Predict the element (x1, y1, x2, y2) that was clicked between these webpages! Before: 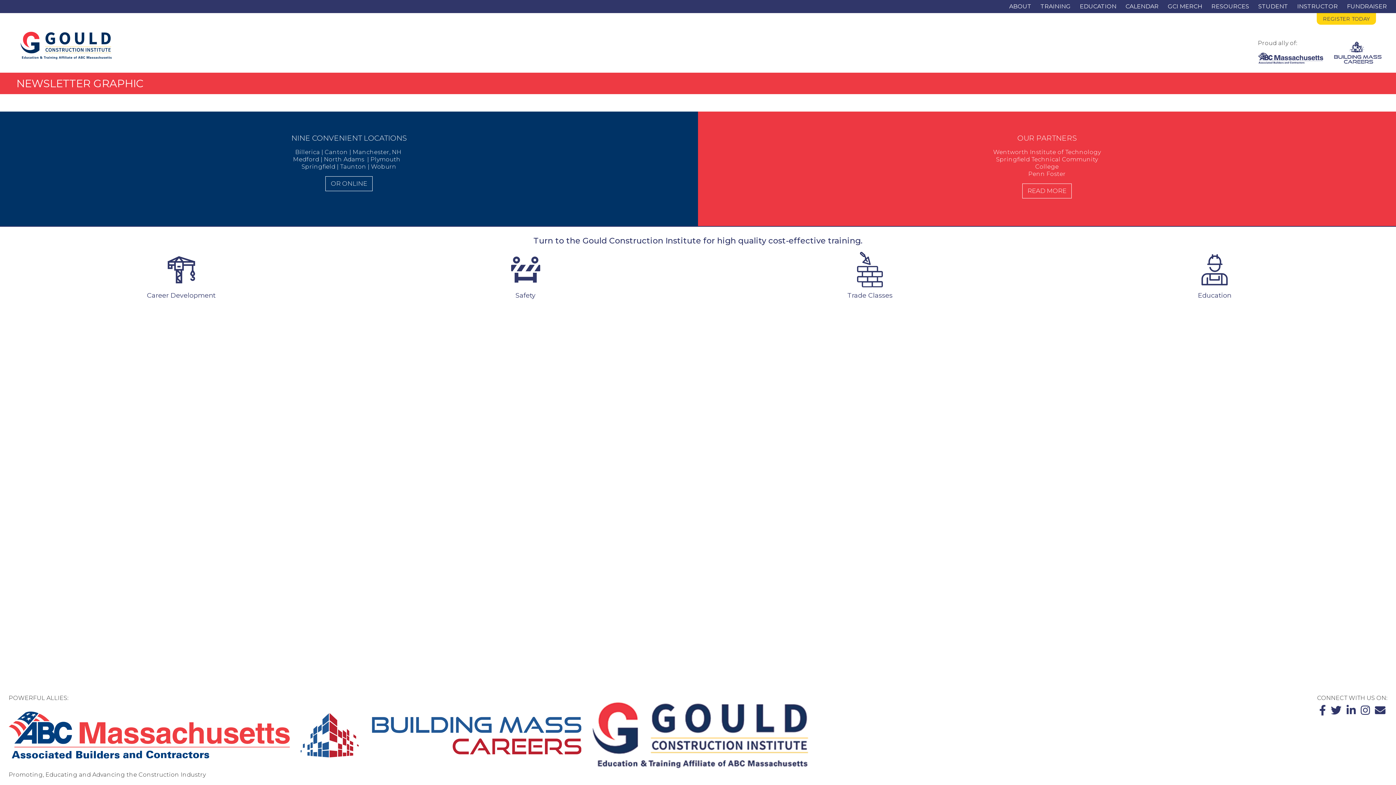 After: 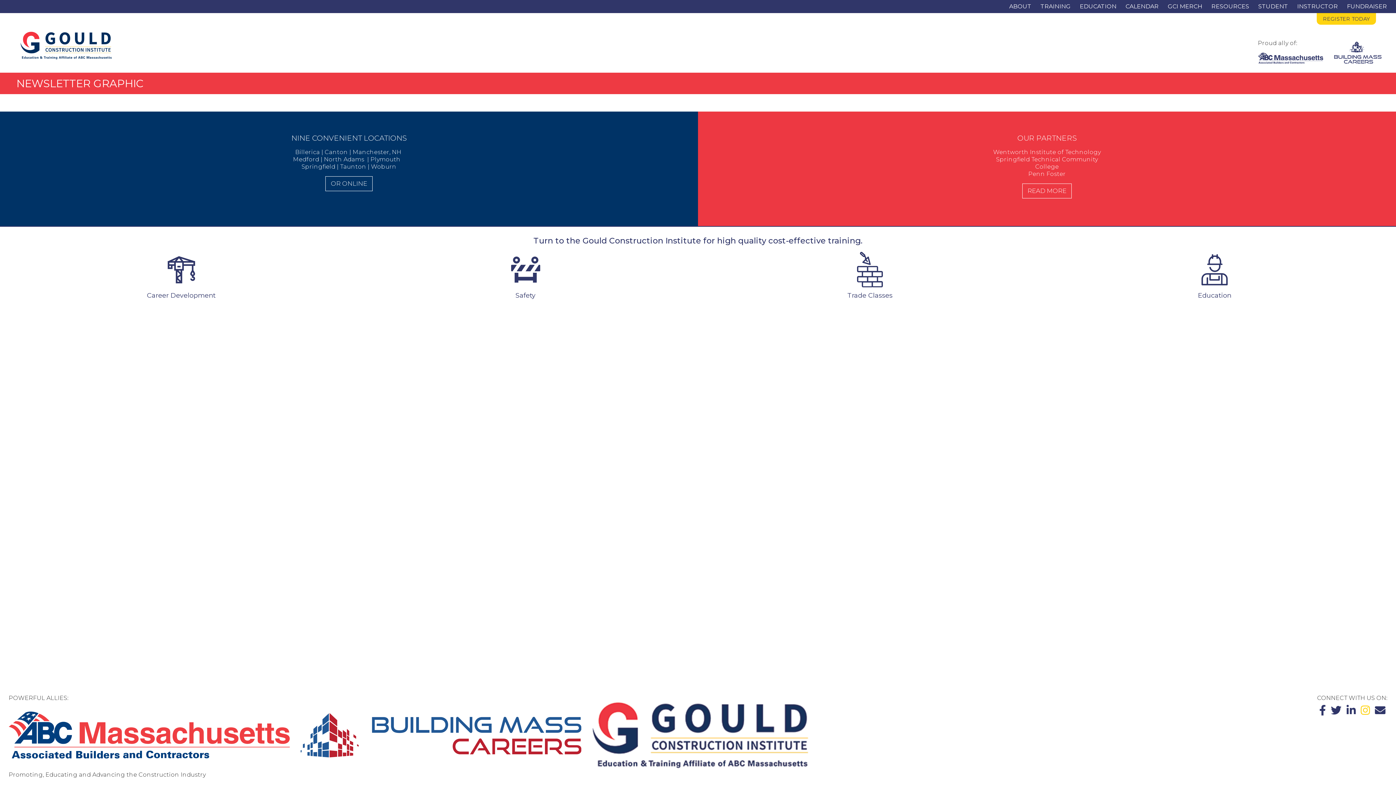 Action: bbox: (1361, 704, 1370, 717)